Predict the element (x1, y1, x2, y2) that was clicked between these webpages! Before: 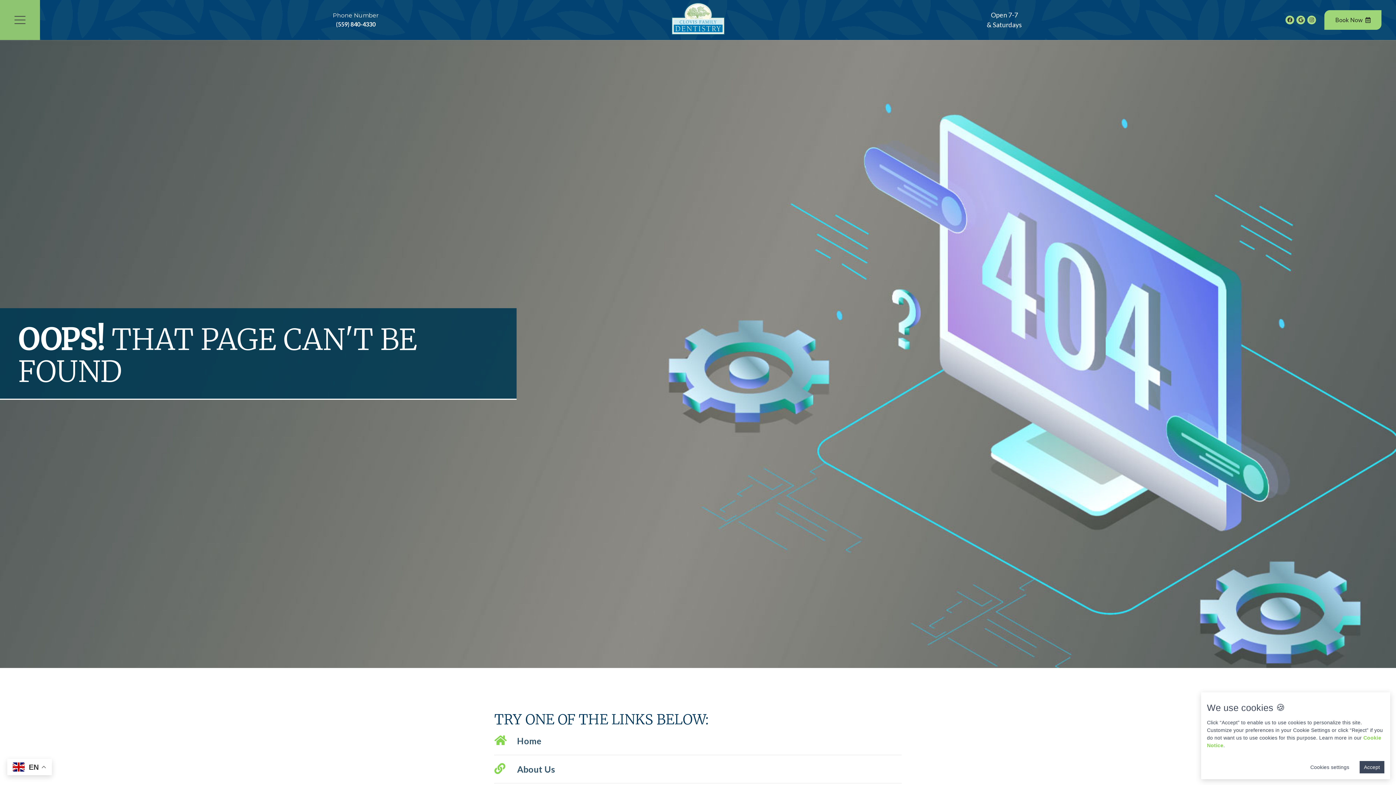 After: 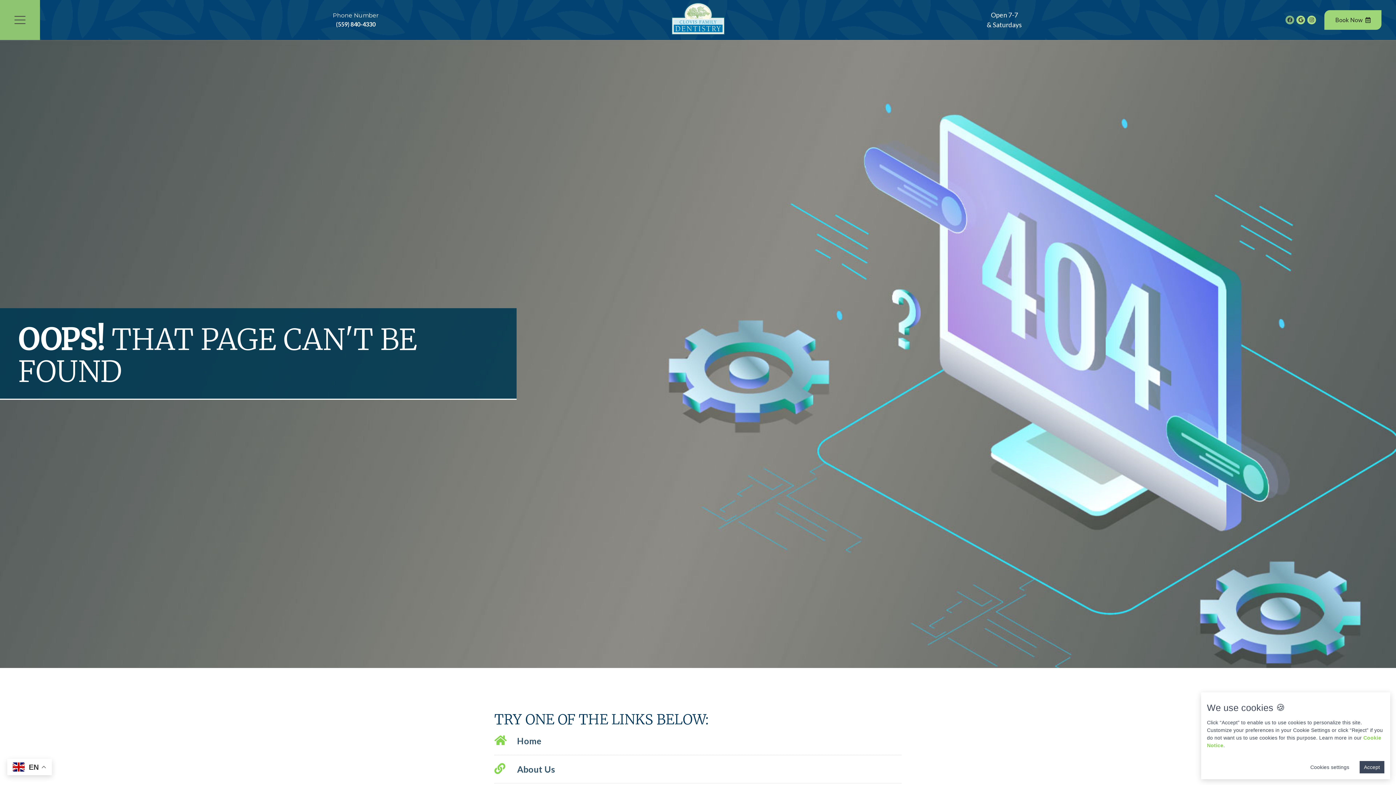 Action: label: https://m.facebook.com/clovisdentistry/ bbox: (1285, 15, 1294, 24)